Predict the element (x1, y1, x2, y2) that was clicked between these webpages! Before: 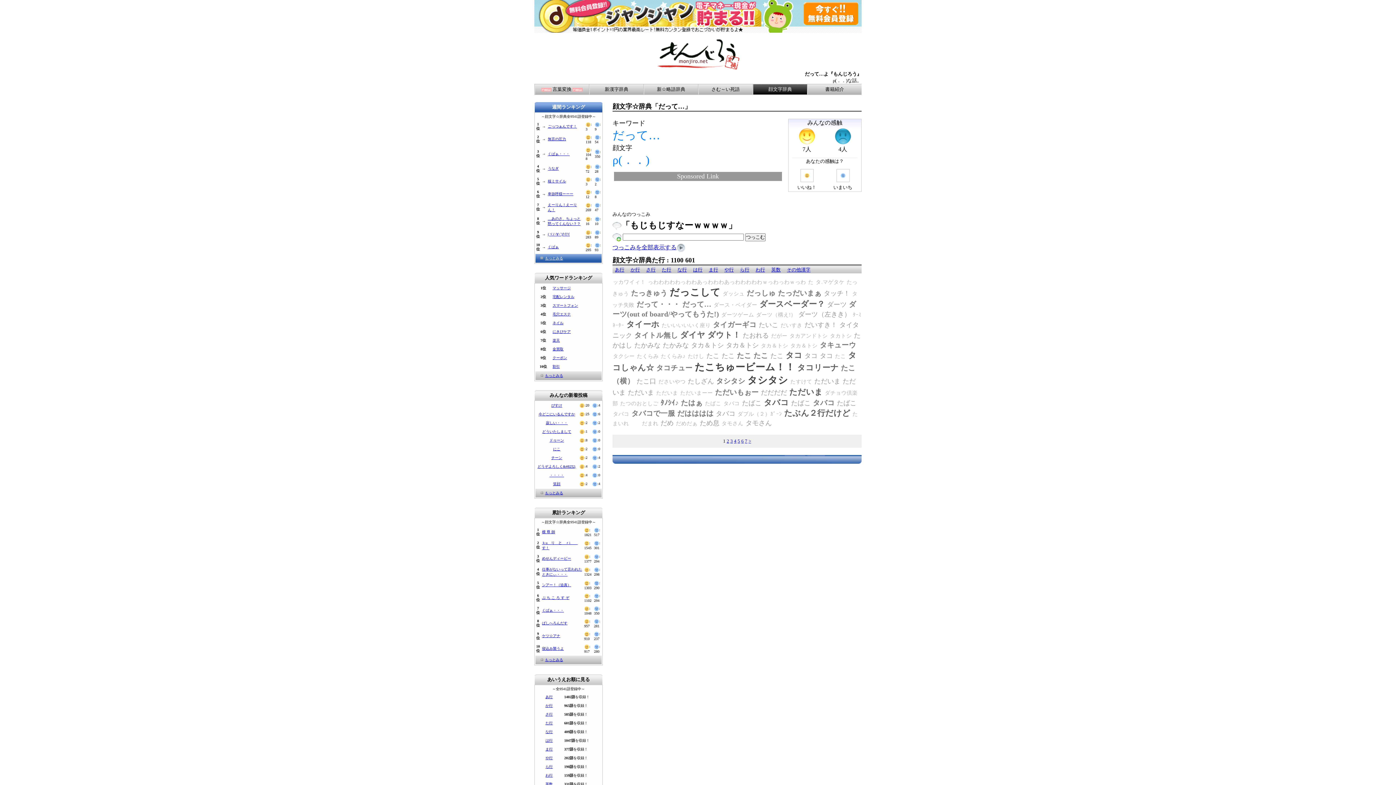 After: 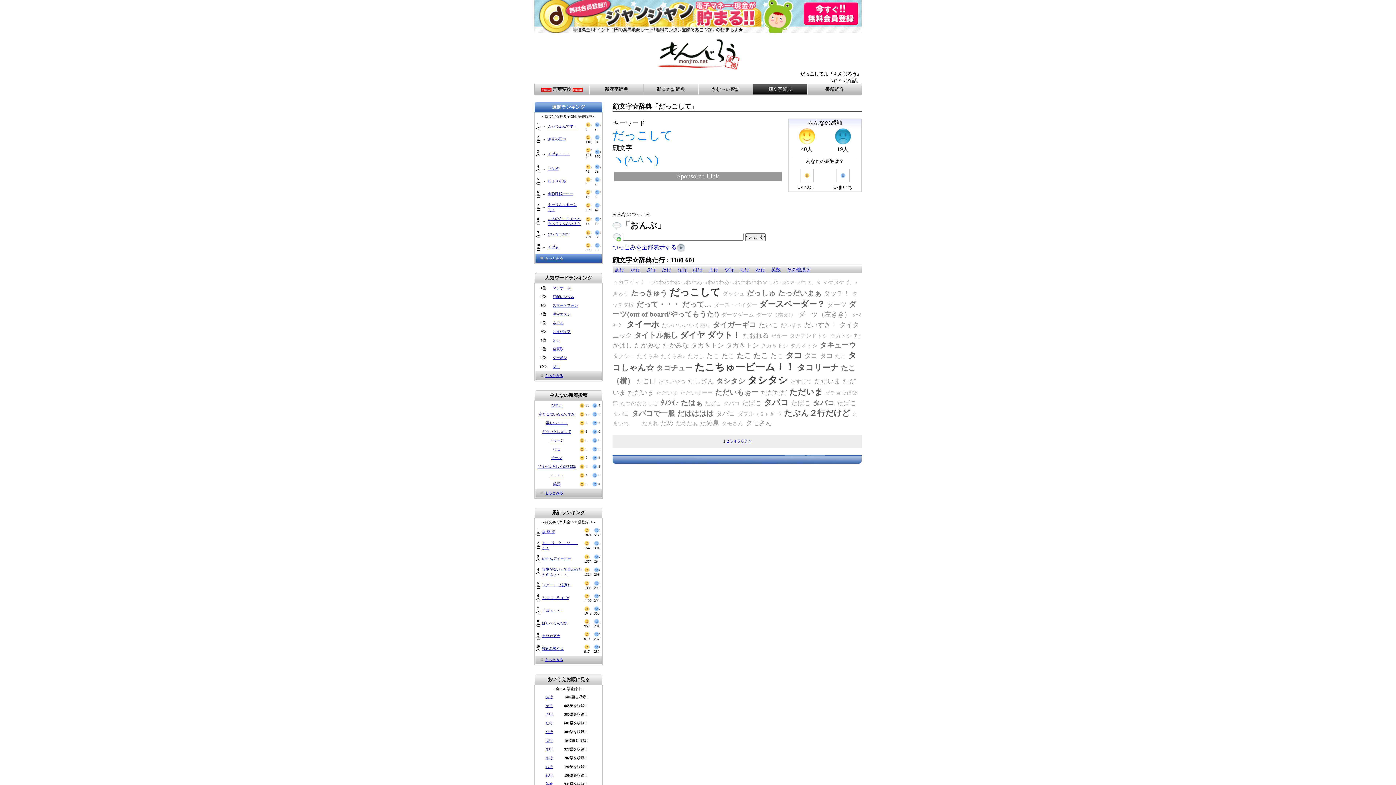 Action: label: だっこして bbox: (669, 286, 721, 298)